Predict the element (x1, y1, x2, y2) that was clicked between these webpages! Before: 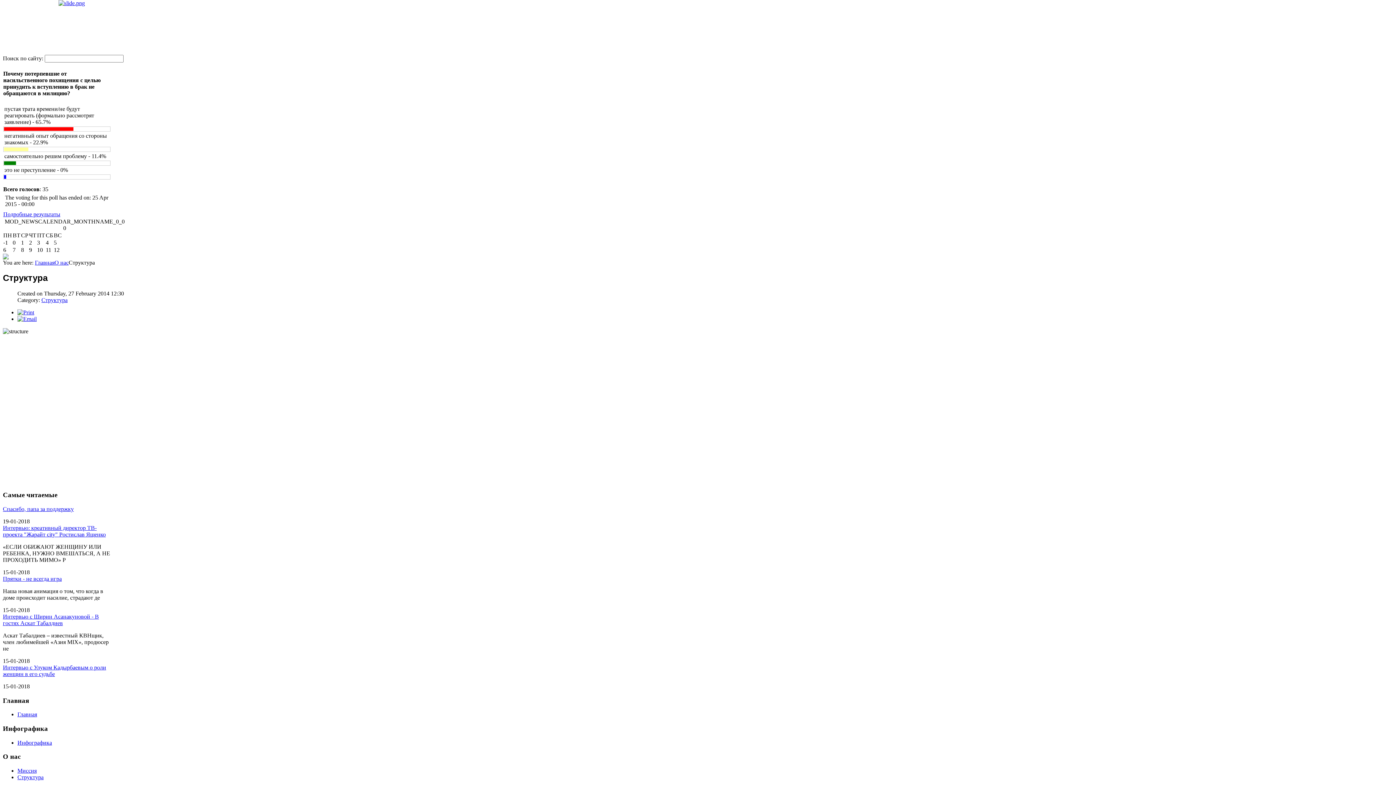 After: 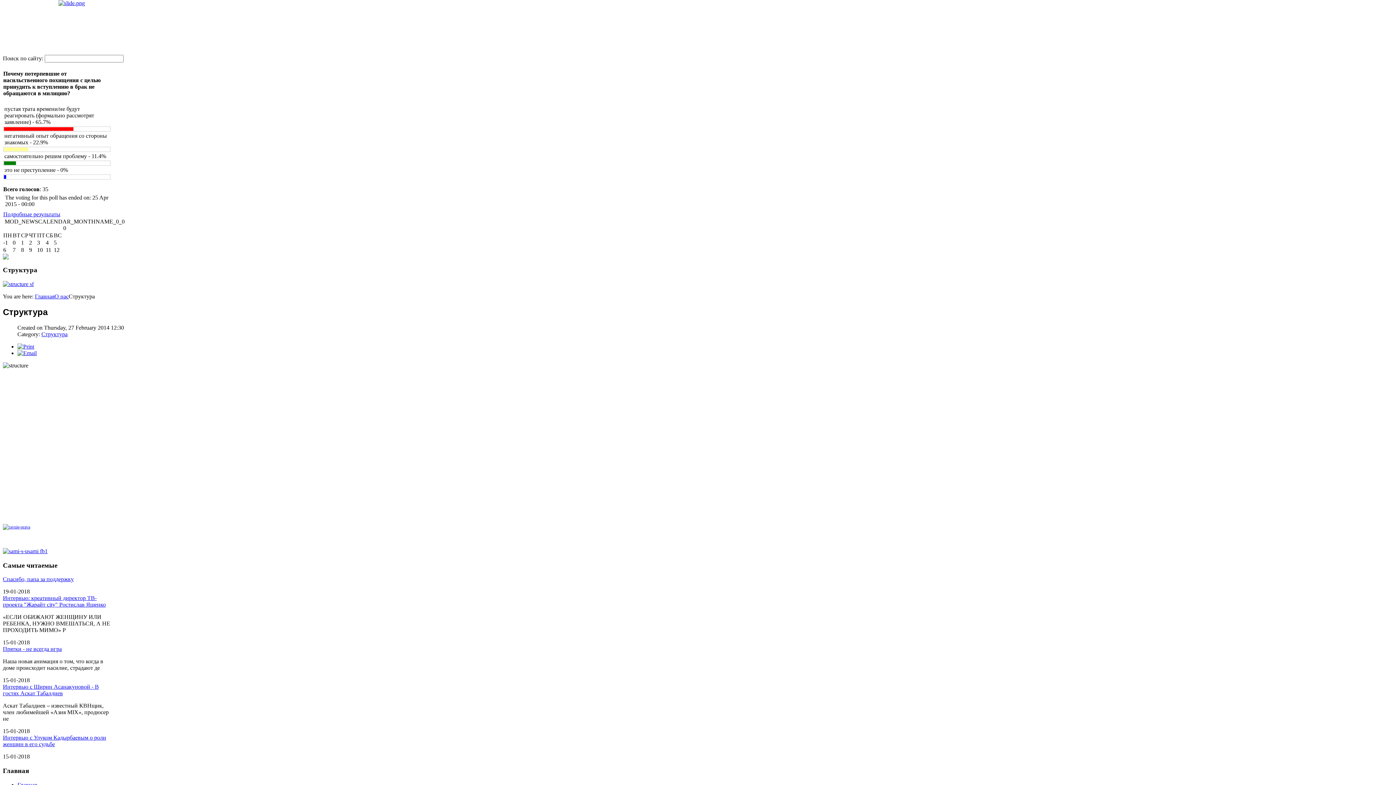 Action: label: Структура bbox: (41, 297, 67, 303)